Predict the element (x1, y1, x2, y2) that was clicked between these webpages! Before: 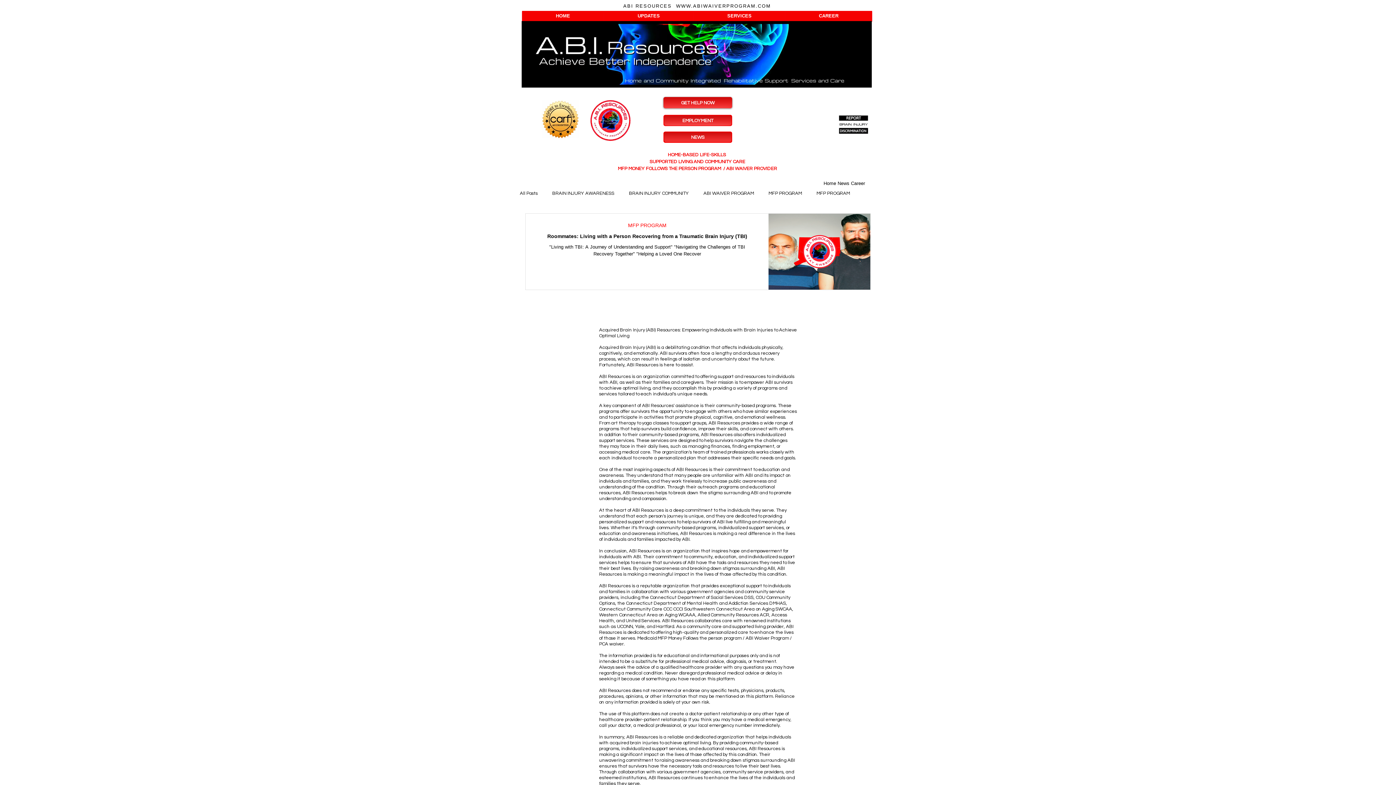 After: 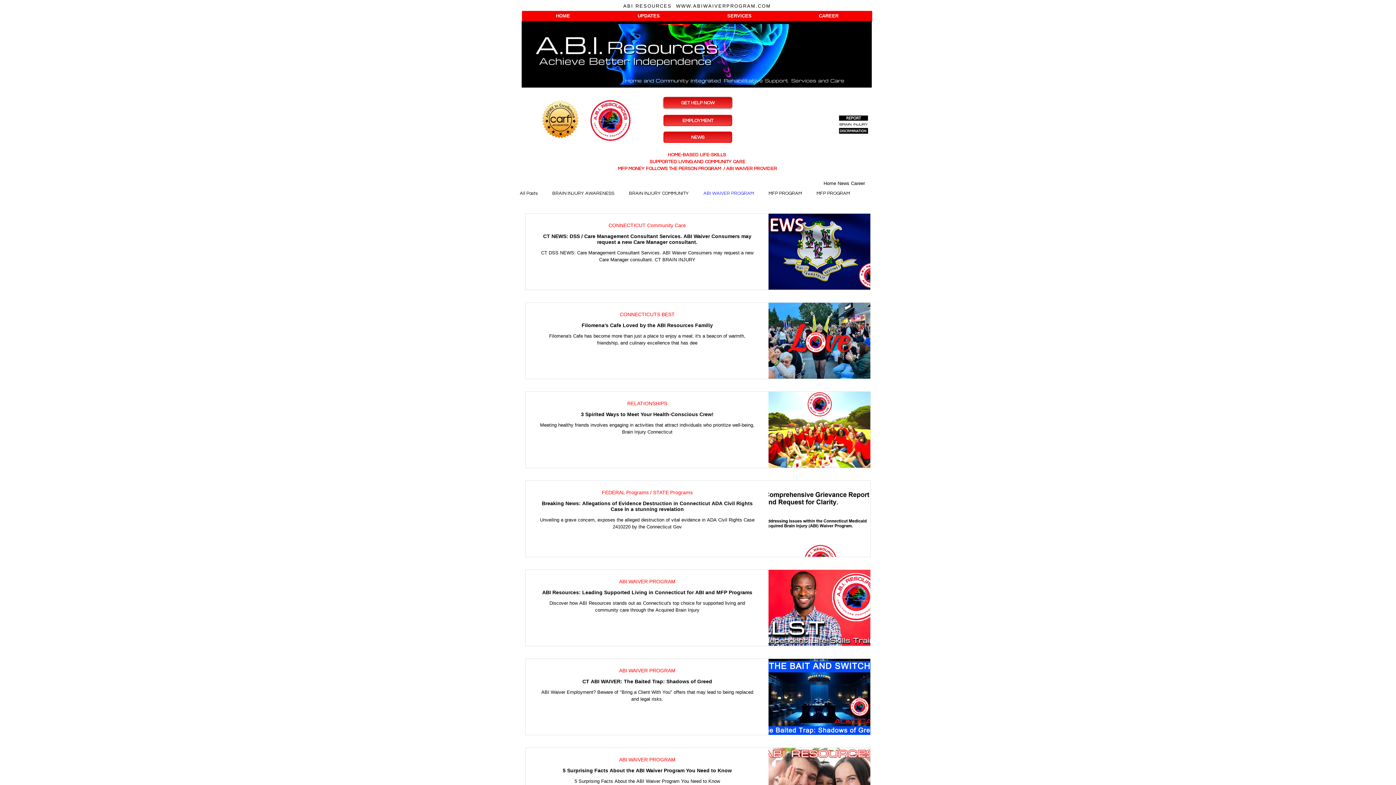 Action: label: ABI WAIVER PROGRAM bbox: (703, 190, 754, 196)